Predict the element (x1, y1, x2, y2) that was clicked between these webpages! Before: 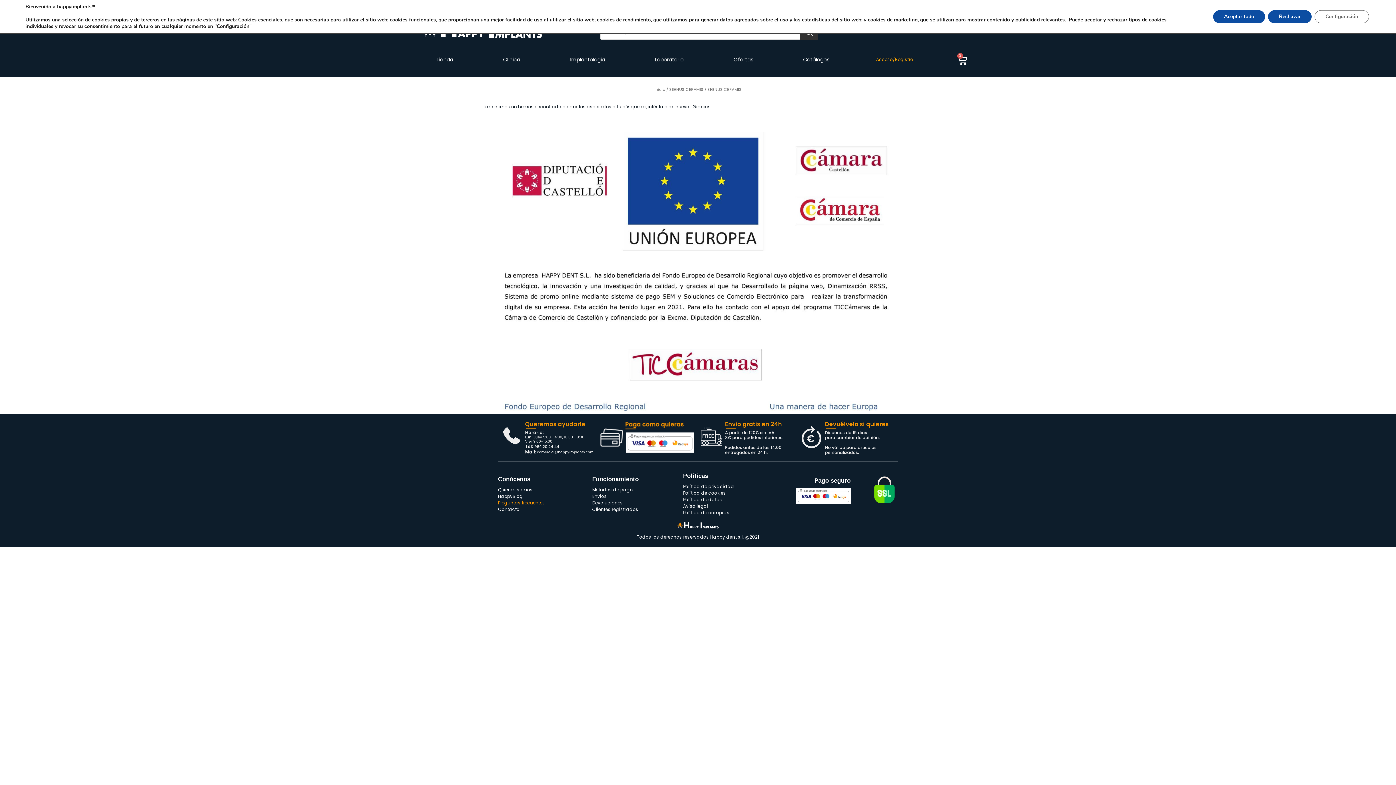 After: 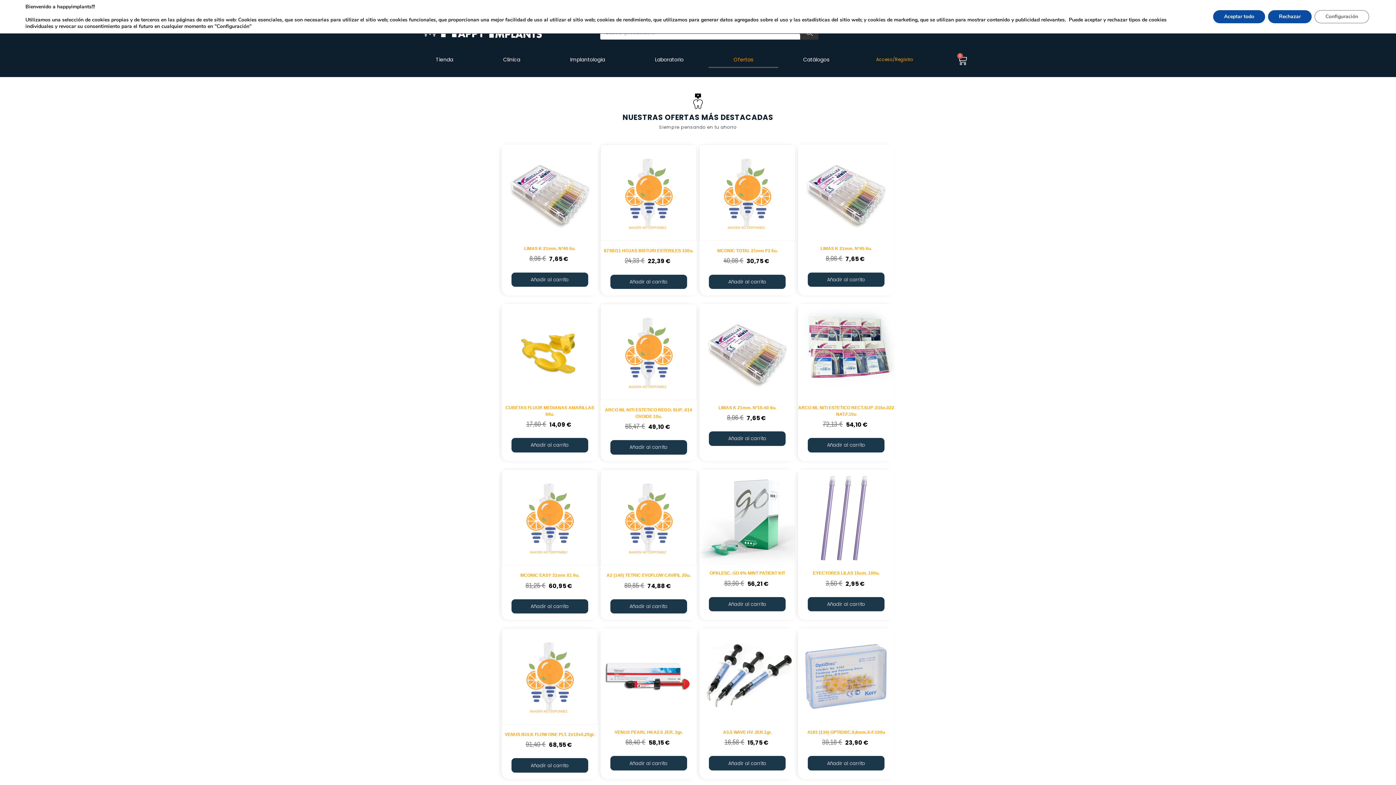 Action: bbox: (708, 51, 778, 68) label: Ofertas